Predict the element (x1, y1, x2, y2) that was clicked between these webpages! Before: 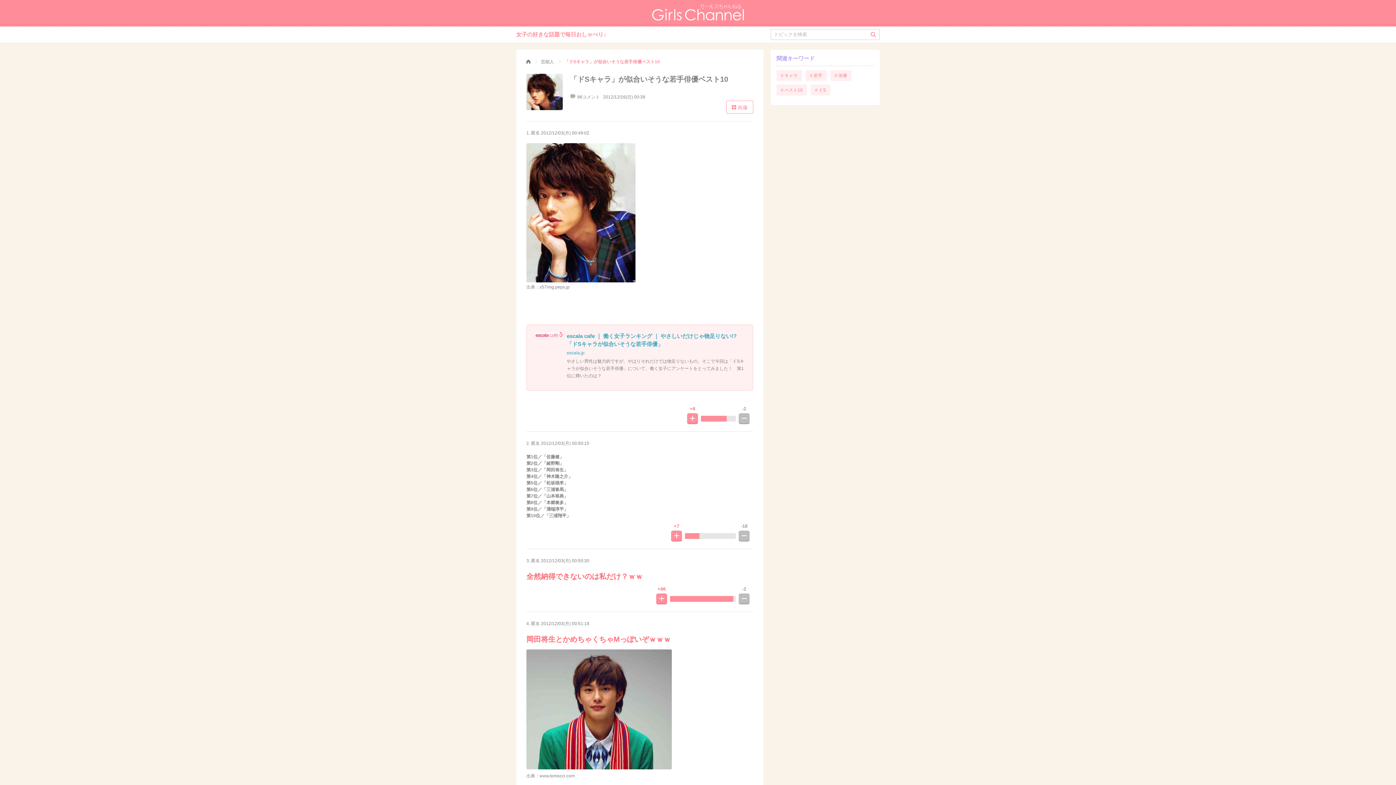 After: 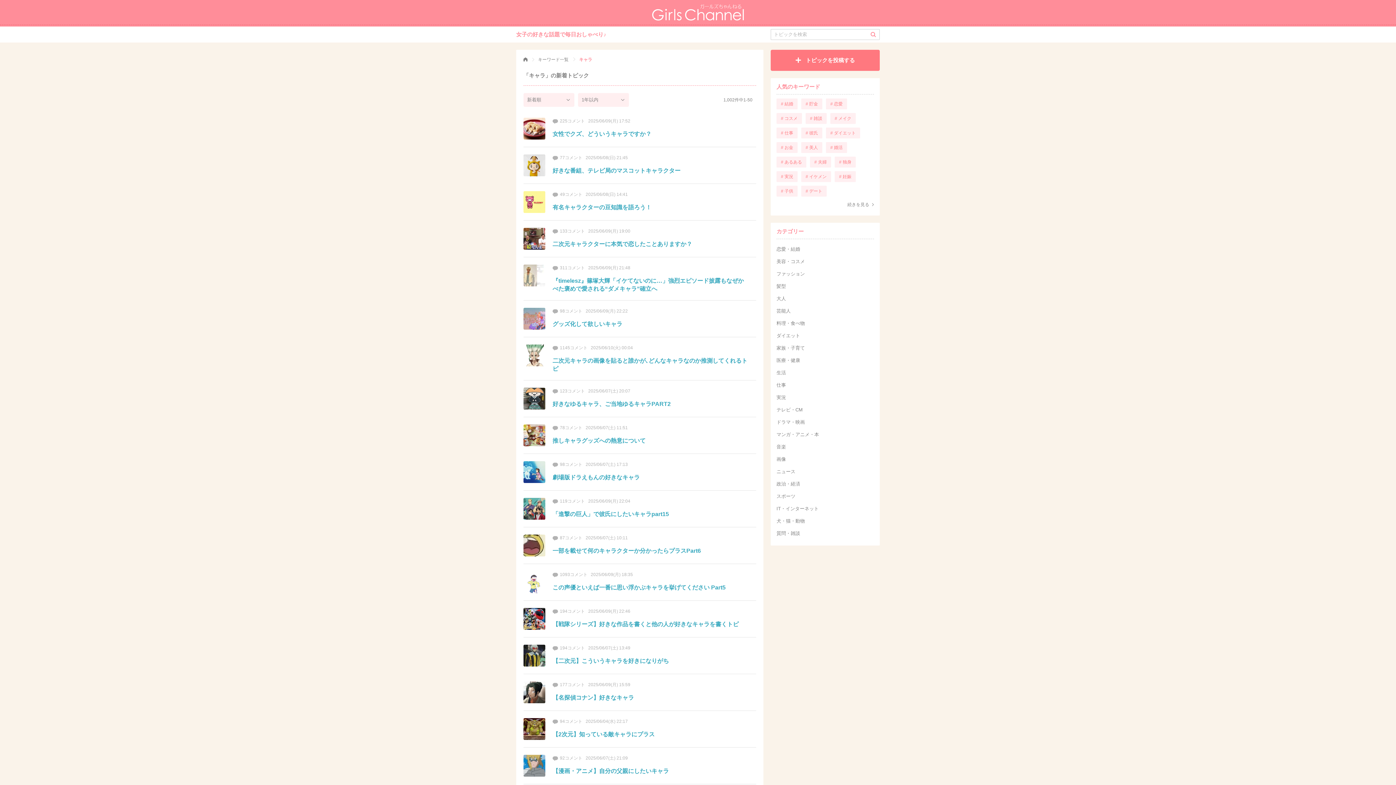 Action: label: # キャラ bbox: (776, 70, 802, 81)